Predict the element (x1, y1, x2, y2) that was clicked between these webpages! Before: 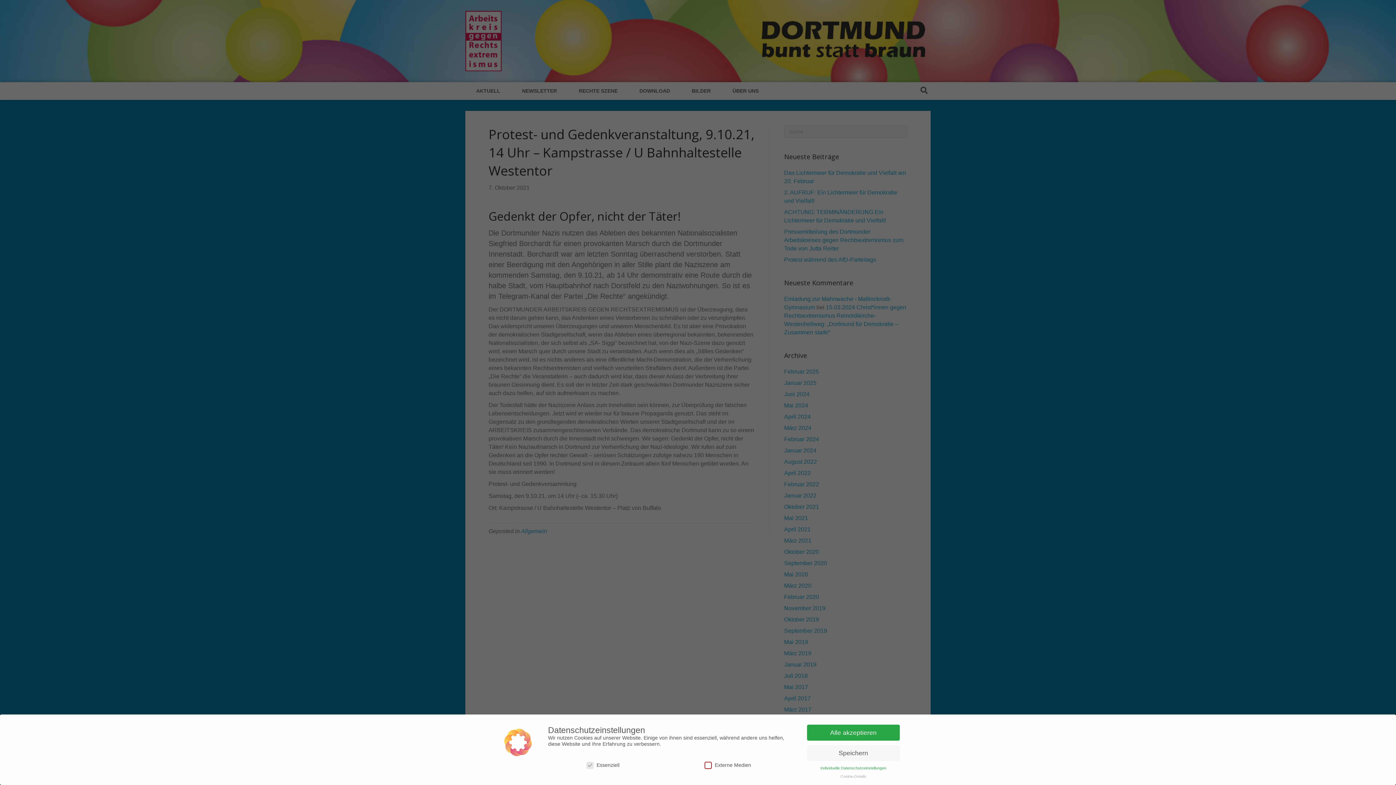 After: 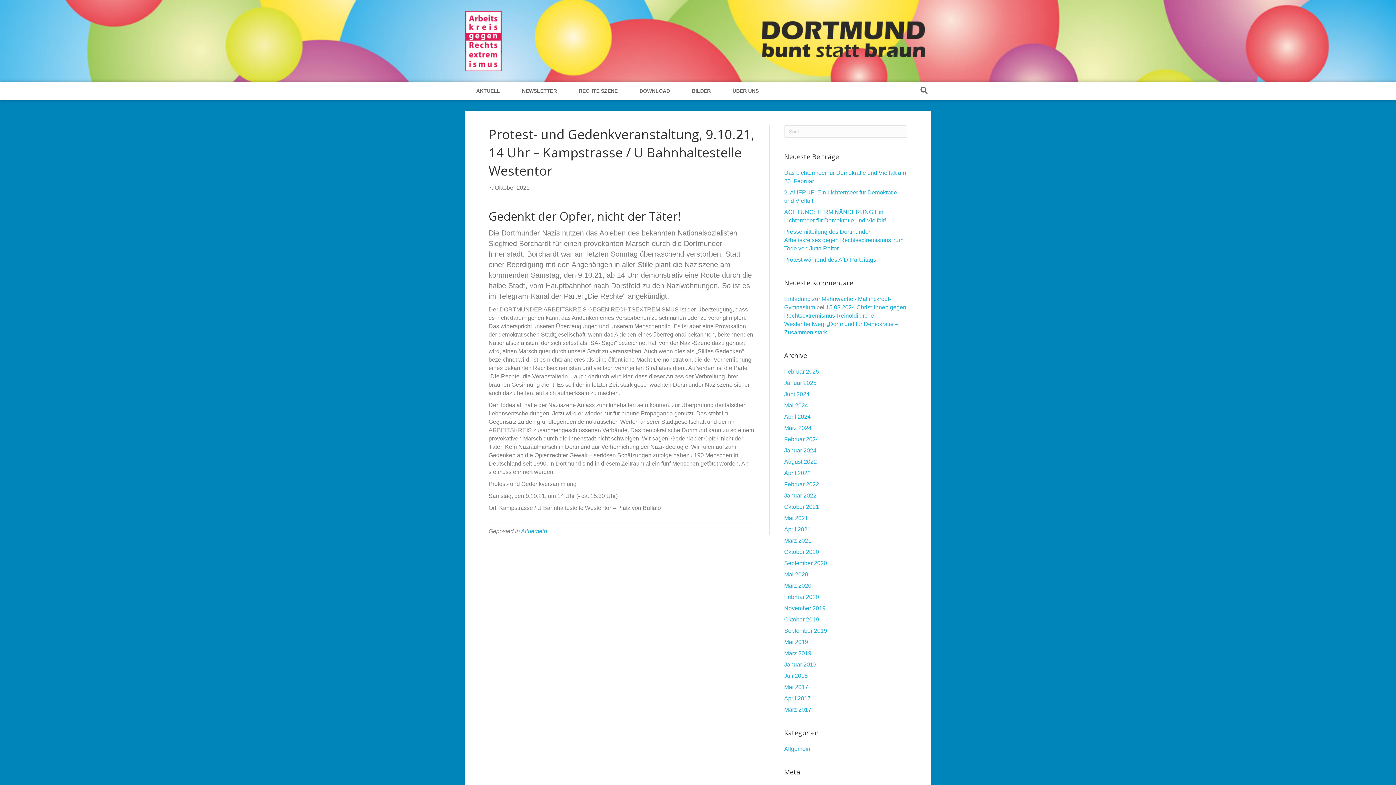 Action: bbox: (807, 745, 900, 761) label: Speichern